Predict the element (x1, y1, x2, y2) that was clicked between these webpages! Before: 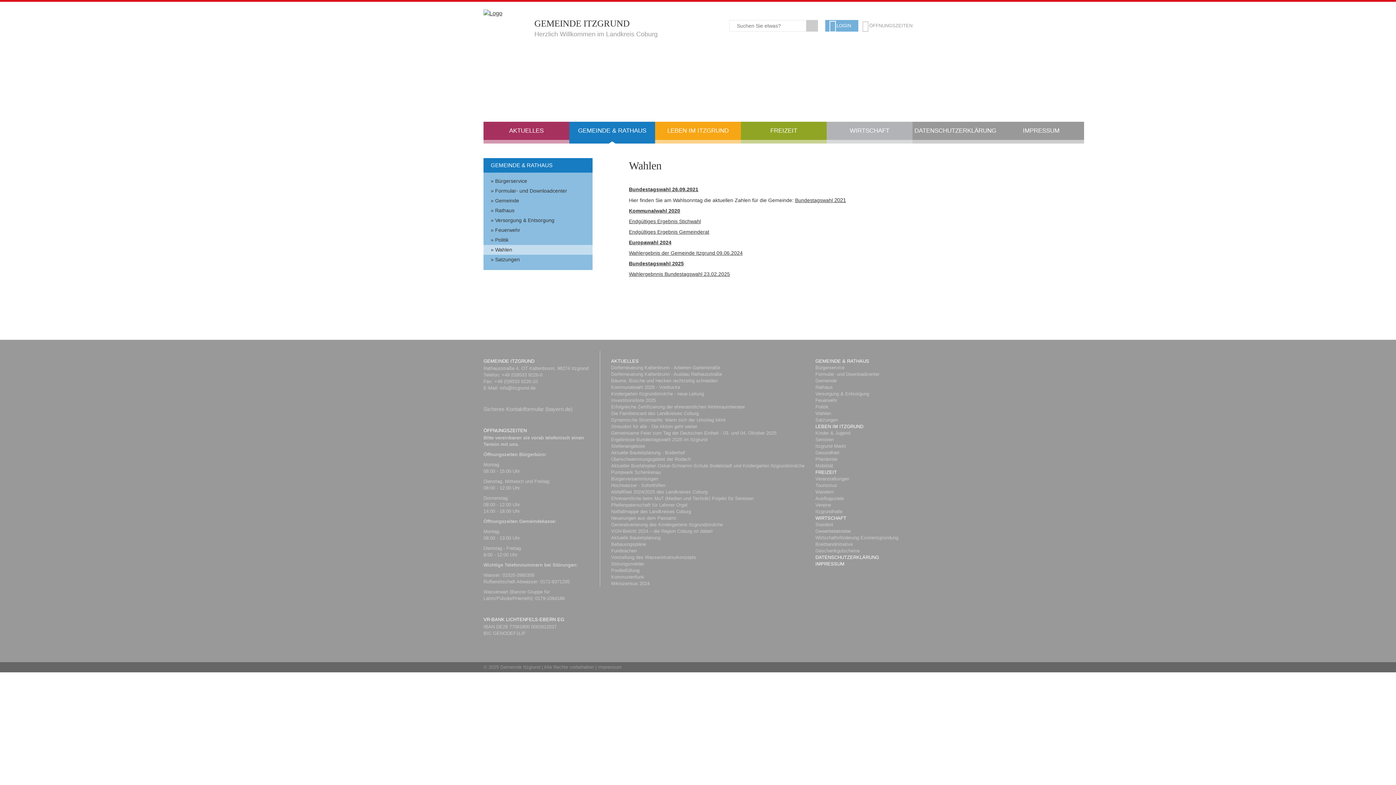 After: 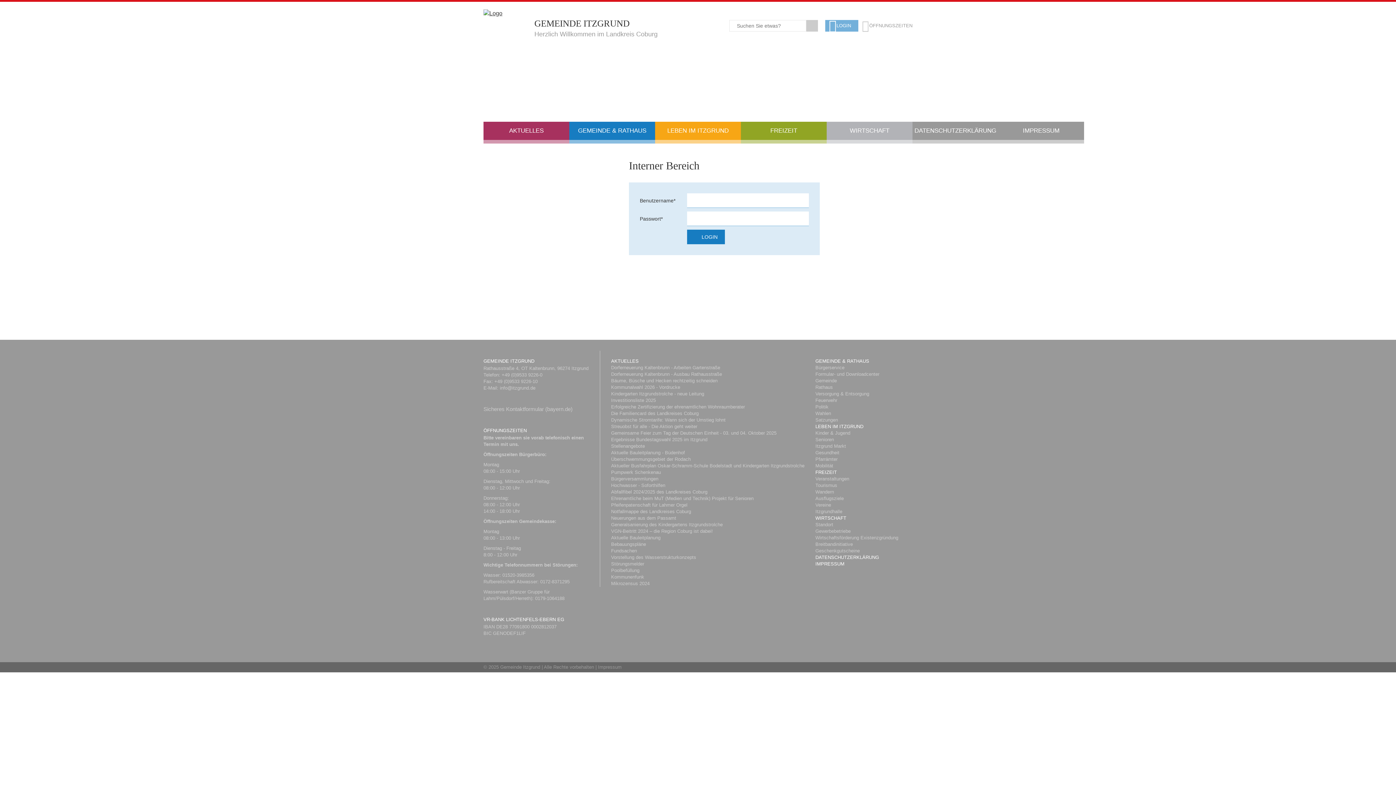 Action: bbox: (825, 20, 858, 31) label: LOGIN